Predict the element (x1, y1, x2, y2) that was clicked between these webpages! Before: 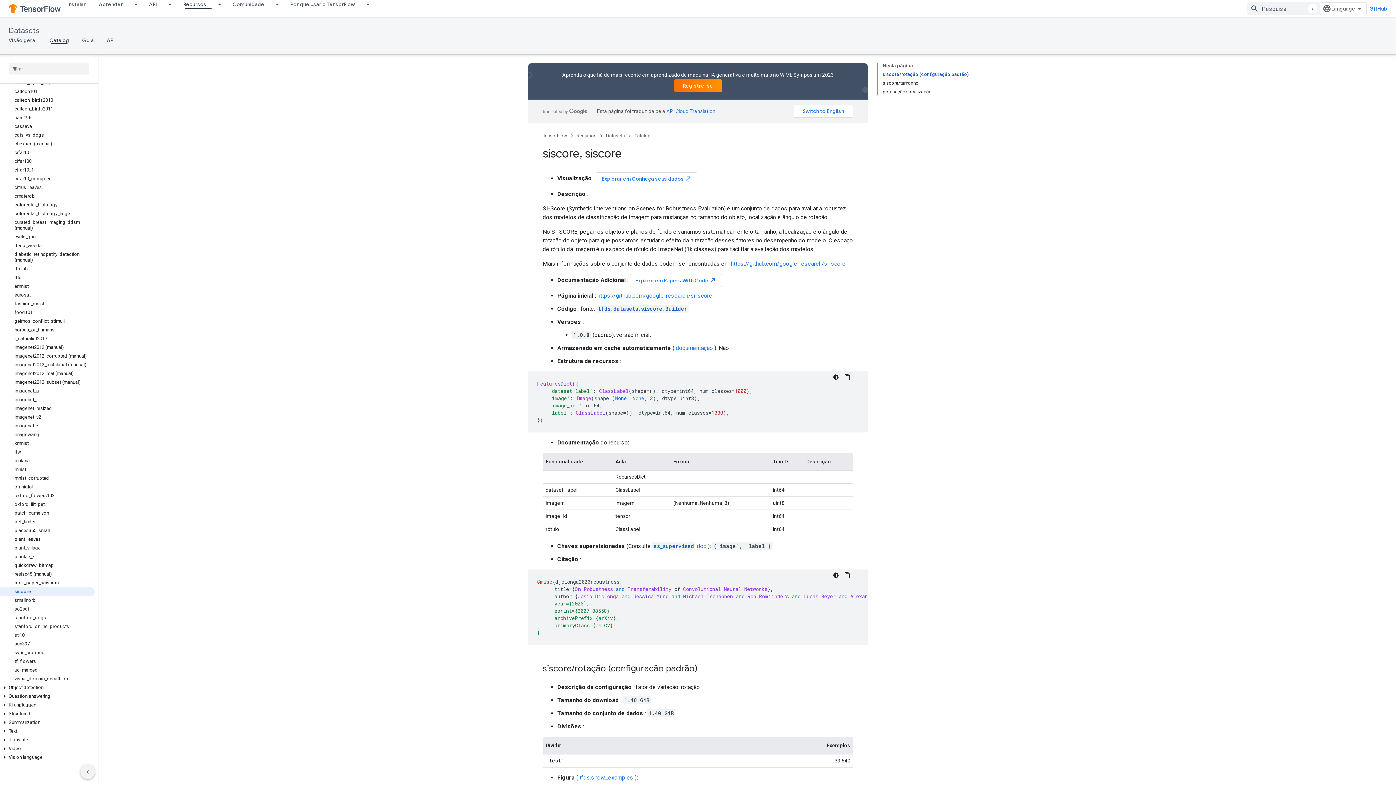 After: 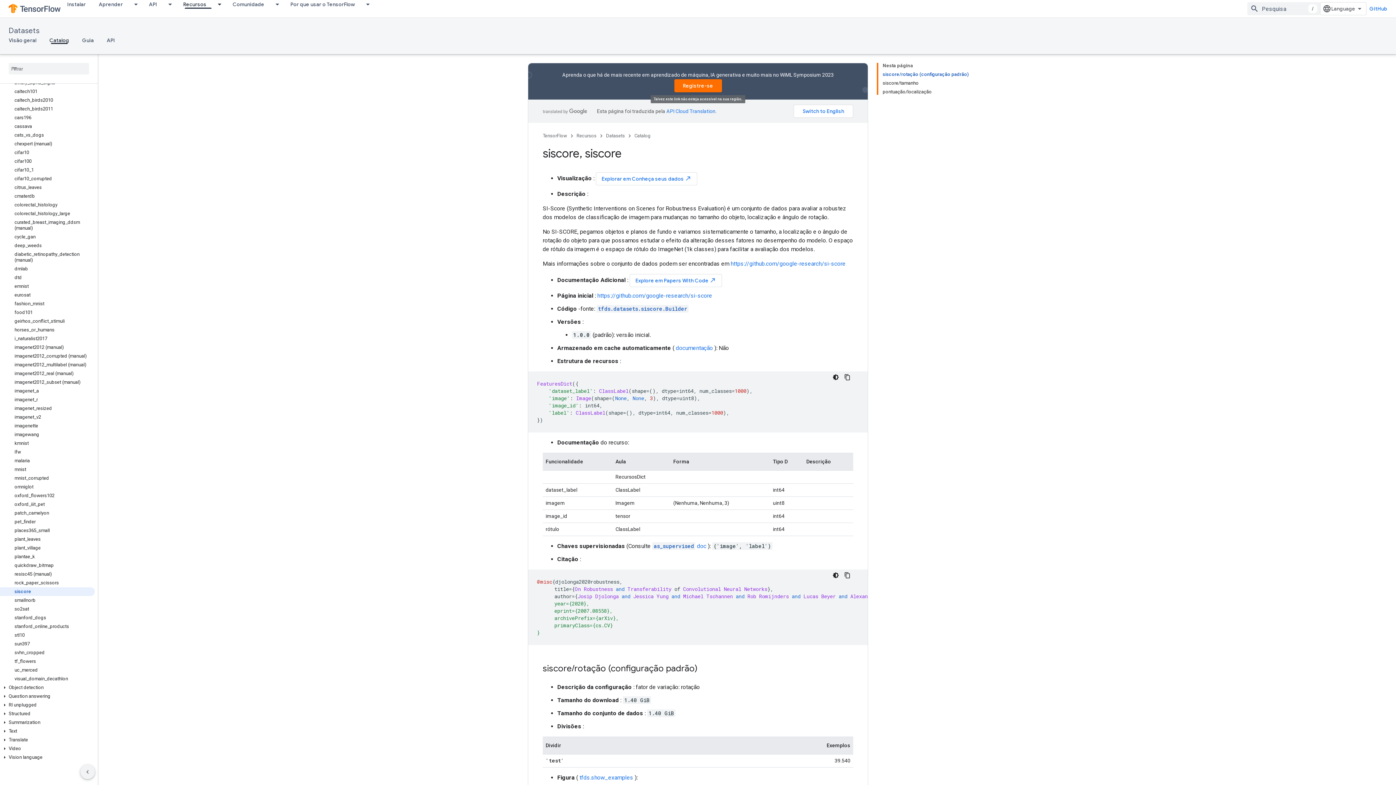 Action: label: Registre-se bbox: (674, 79, 722, 92)